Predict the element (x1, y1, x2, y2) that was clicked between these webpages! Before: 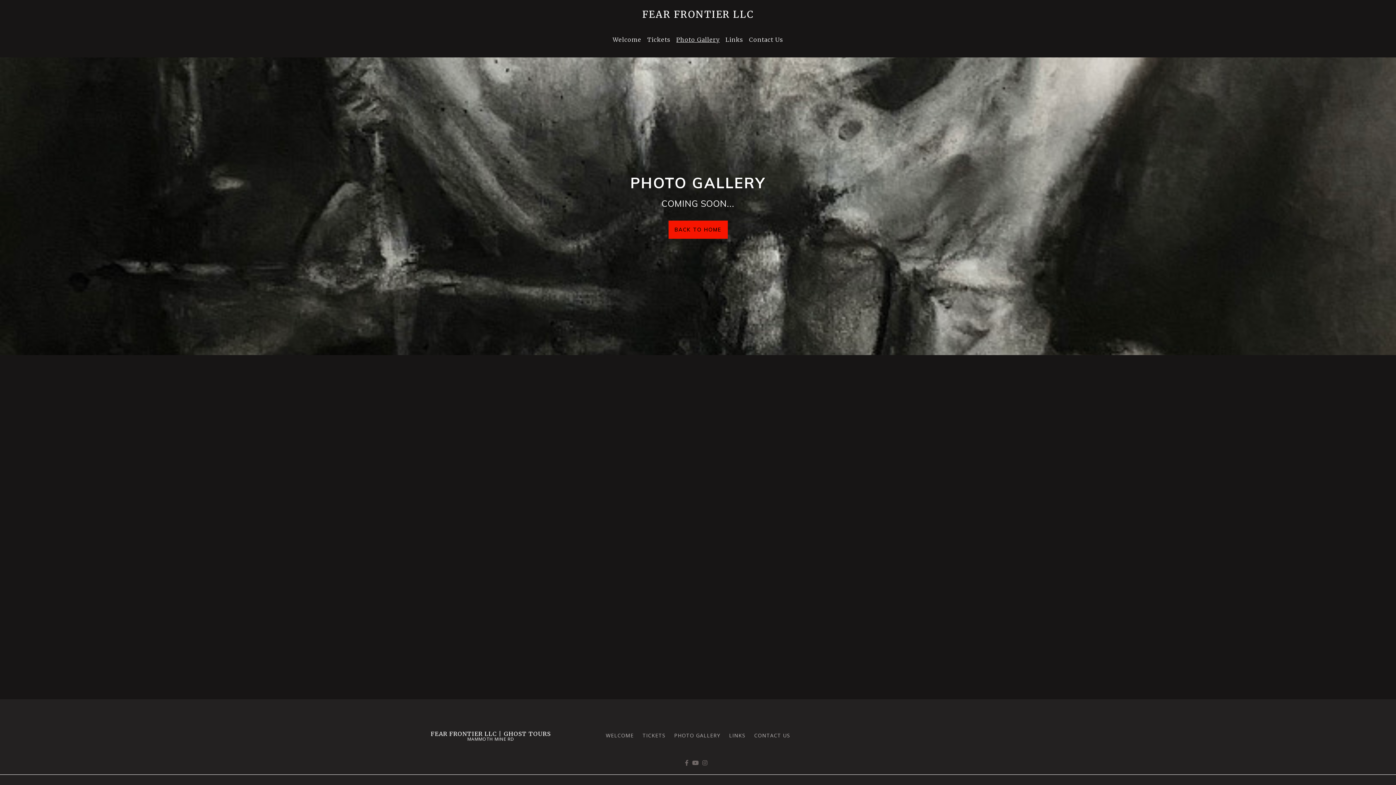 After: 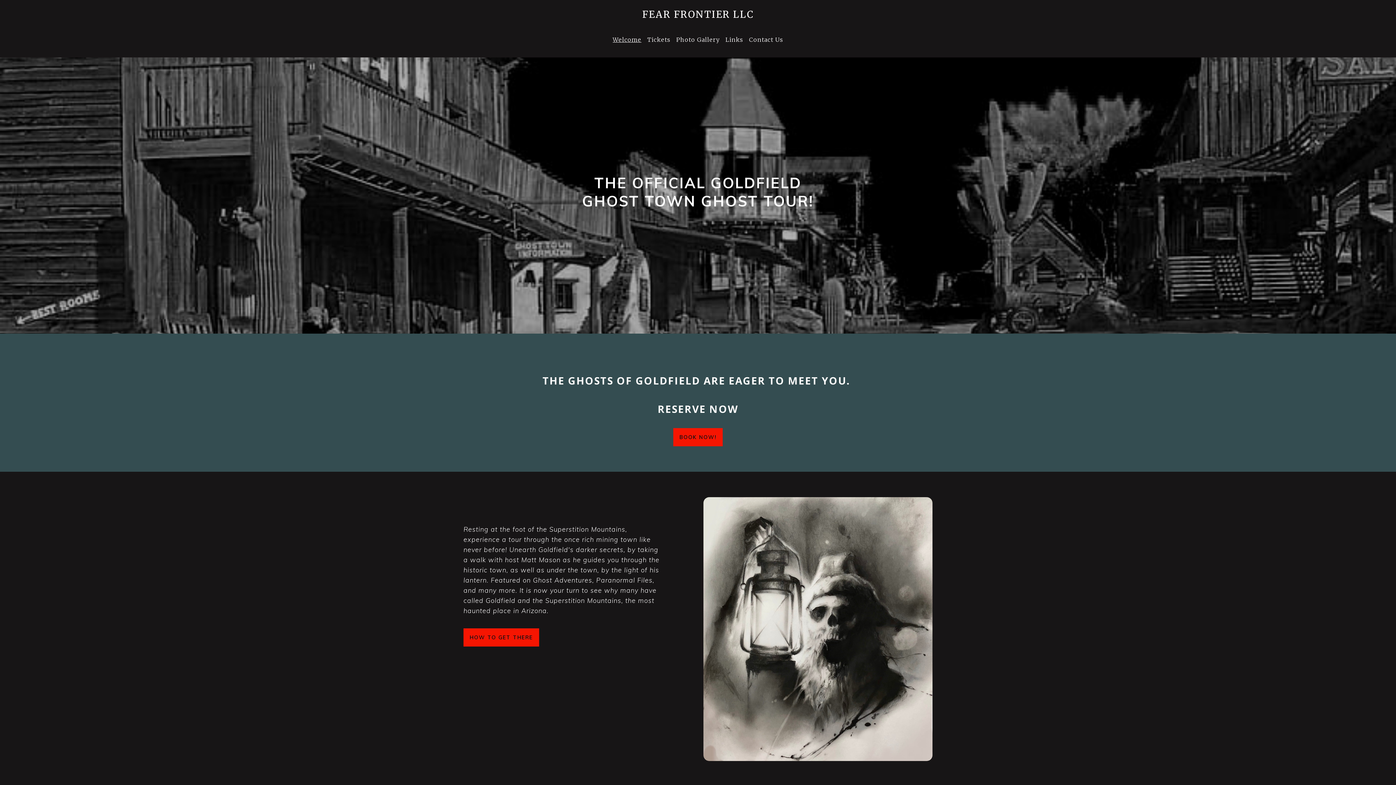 Action: bbox: (430, 730, 550, 741) label: FEAR FRONTIER LLC | GHOST TOURS
MAMMOTH MINE RD